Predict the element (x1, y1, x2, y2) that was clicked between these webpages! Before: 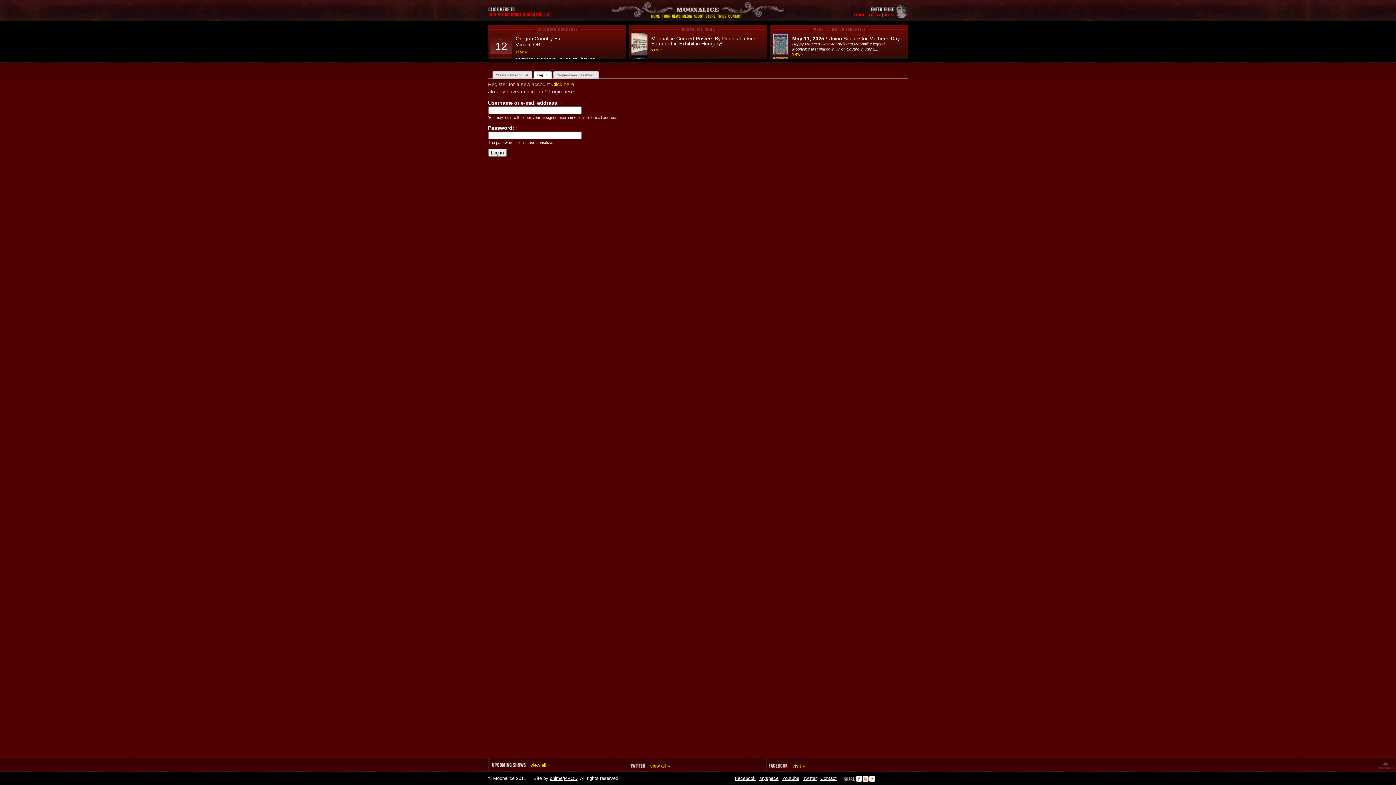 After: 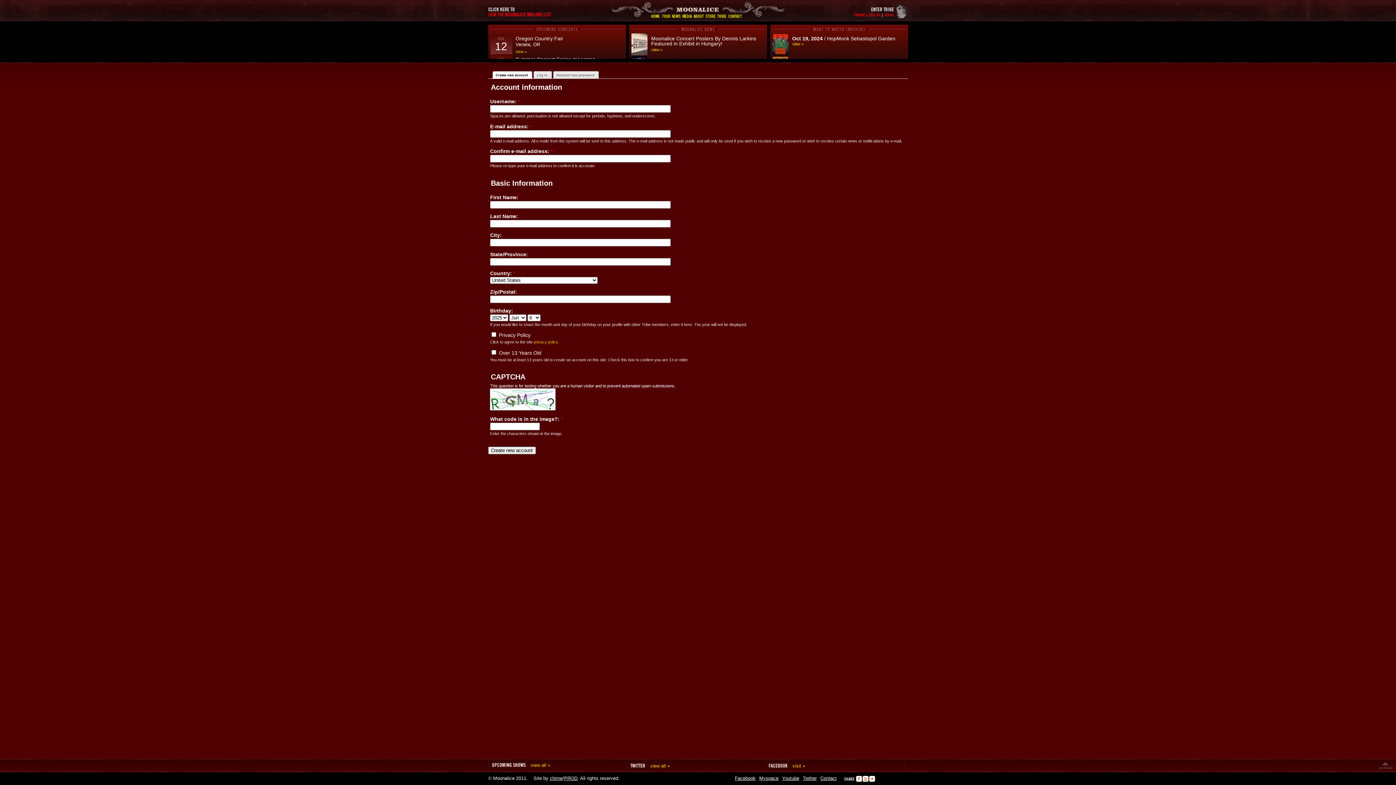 Action: bbox: (884, 12, 893, 17) label: JOIN